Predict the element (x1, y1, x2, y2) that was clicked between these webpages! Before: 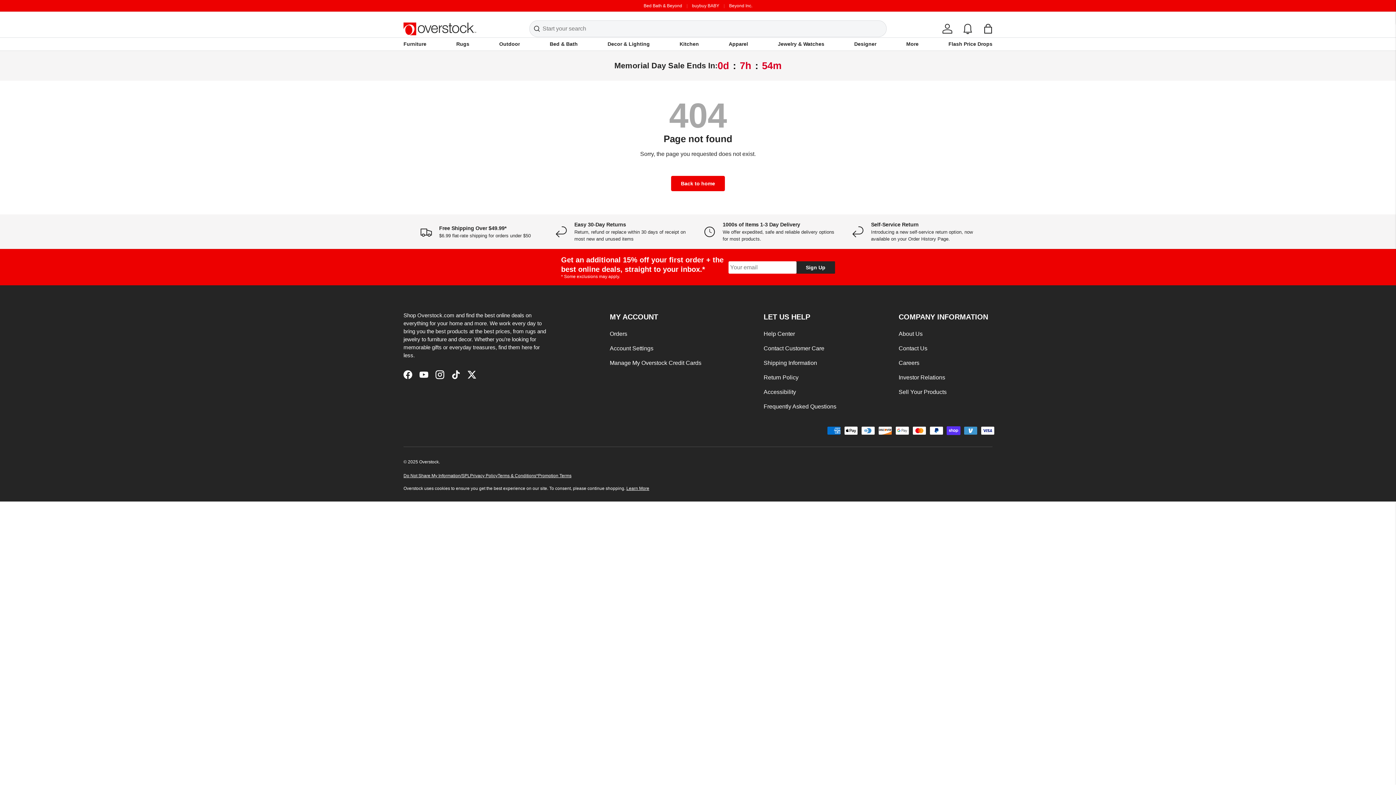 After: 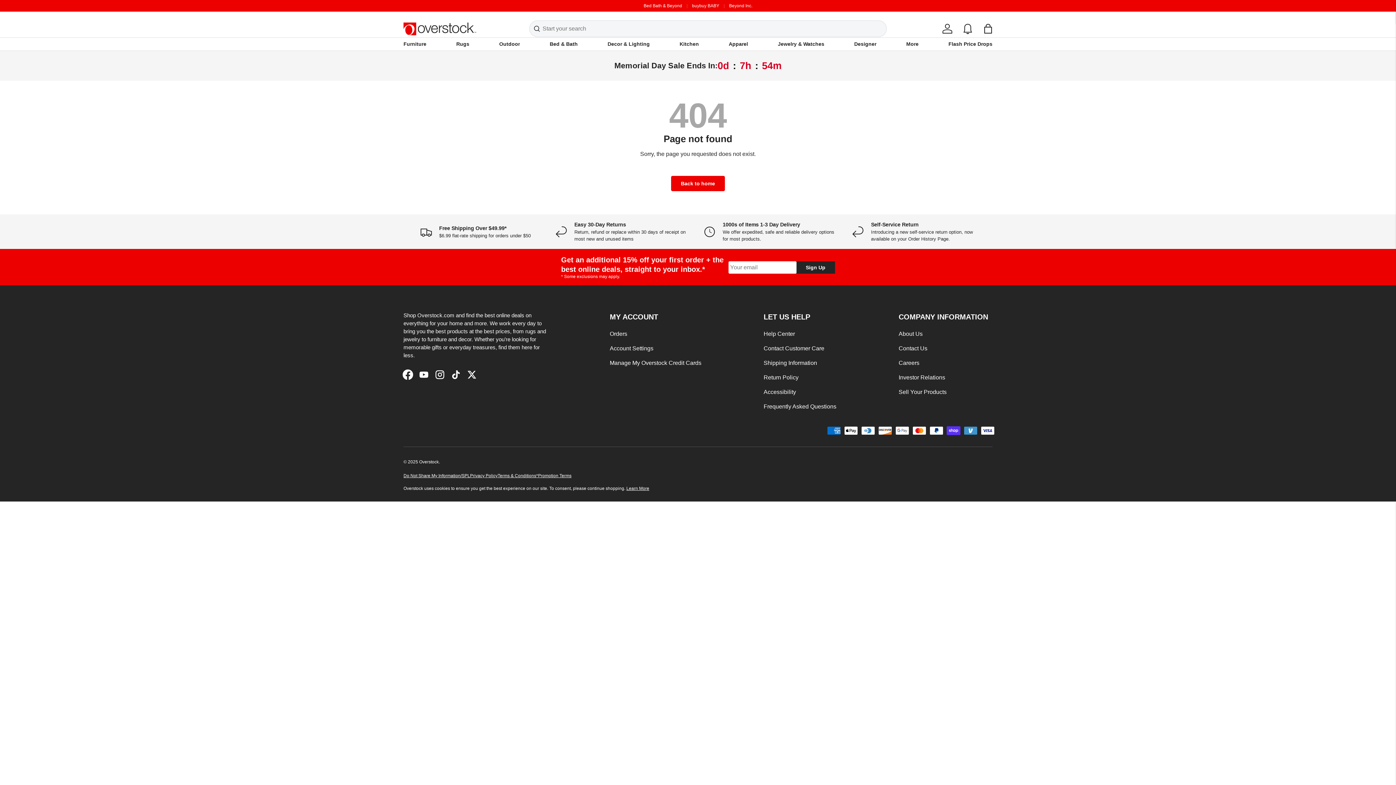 Action: label: Facebook bbox: (400, 366, 416, 382)